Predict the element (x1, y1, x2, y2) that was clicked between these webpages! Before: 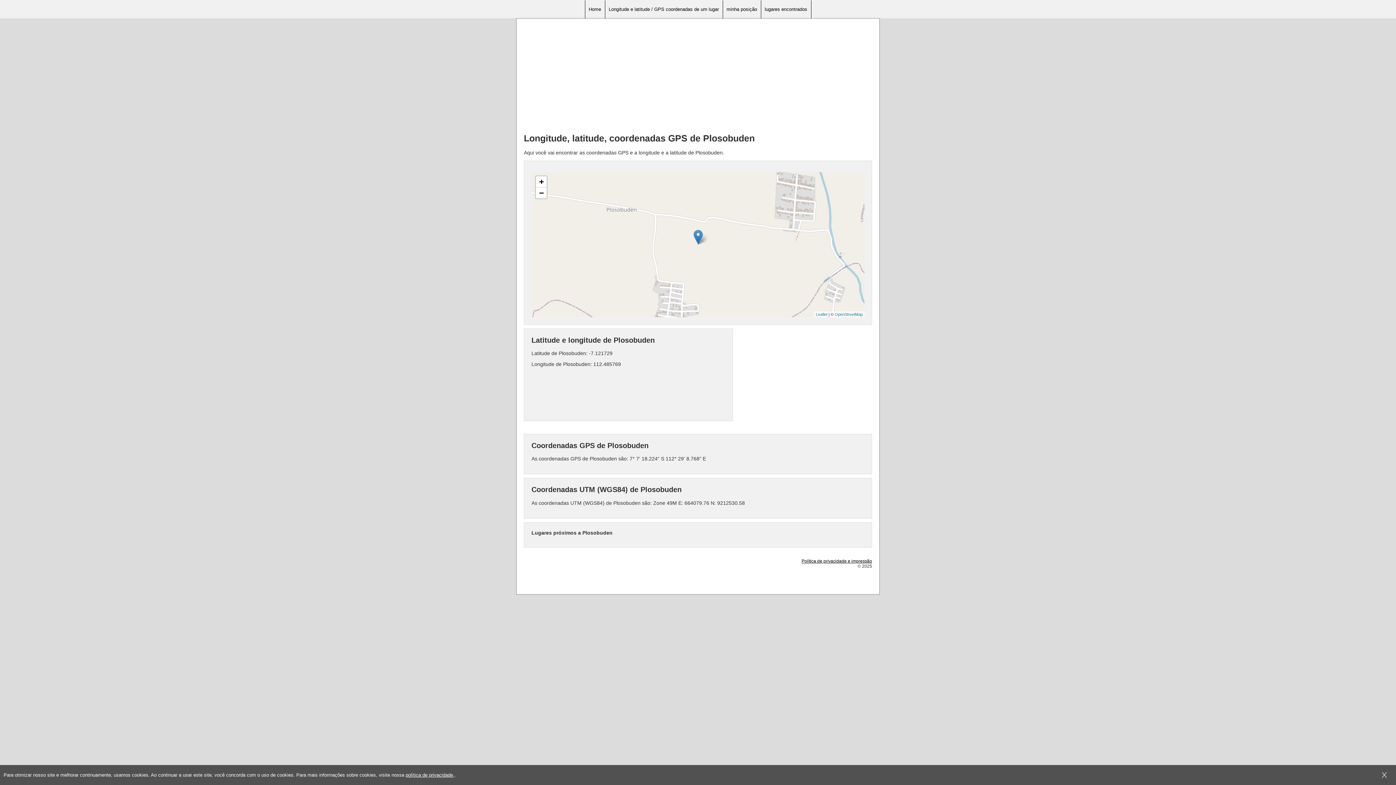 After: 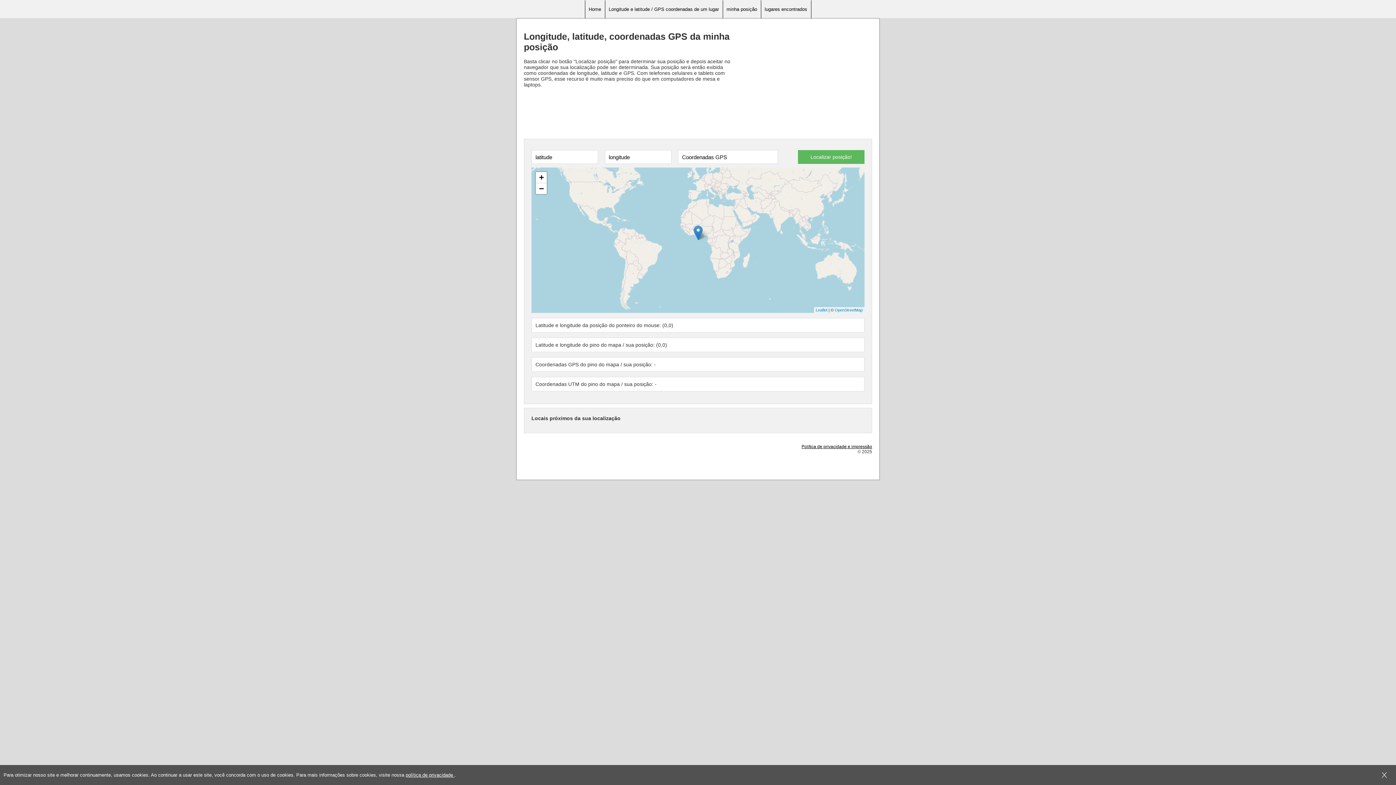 Action: bbox: (722, 0, 760, 18) label: minha posição